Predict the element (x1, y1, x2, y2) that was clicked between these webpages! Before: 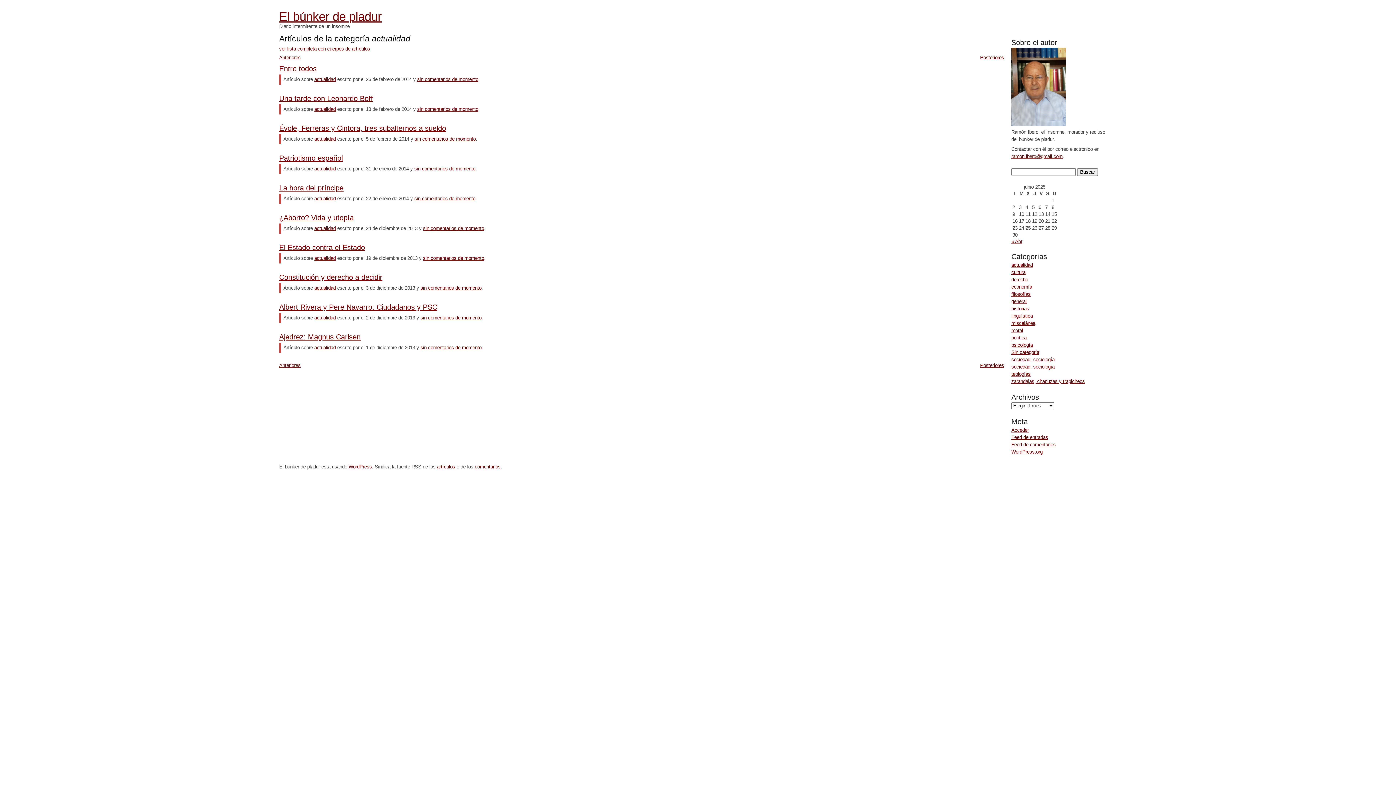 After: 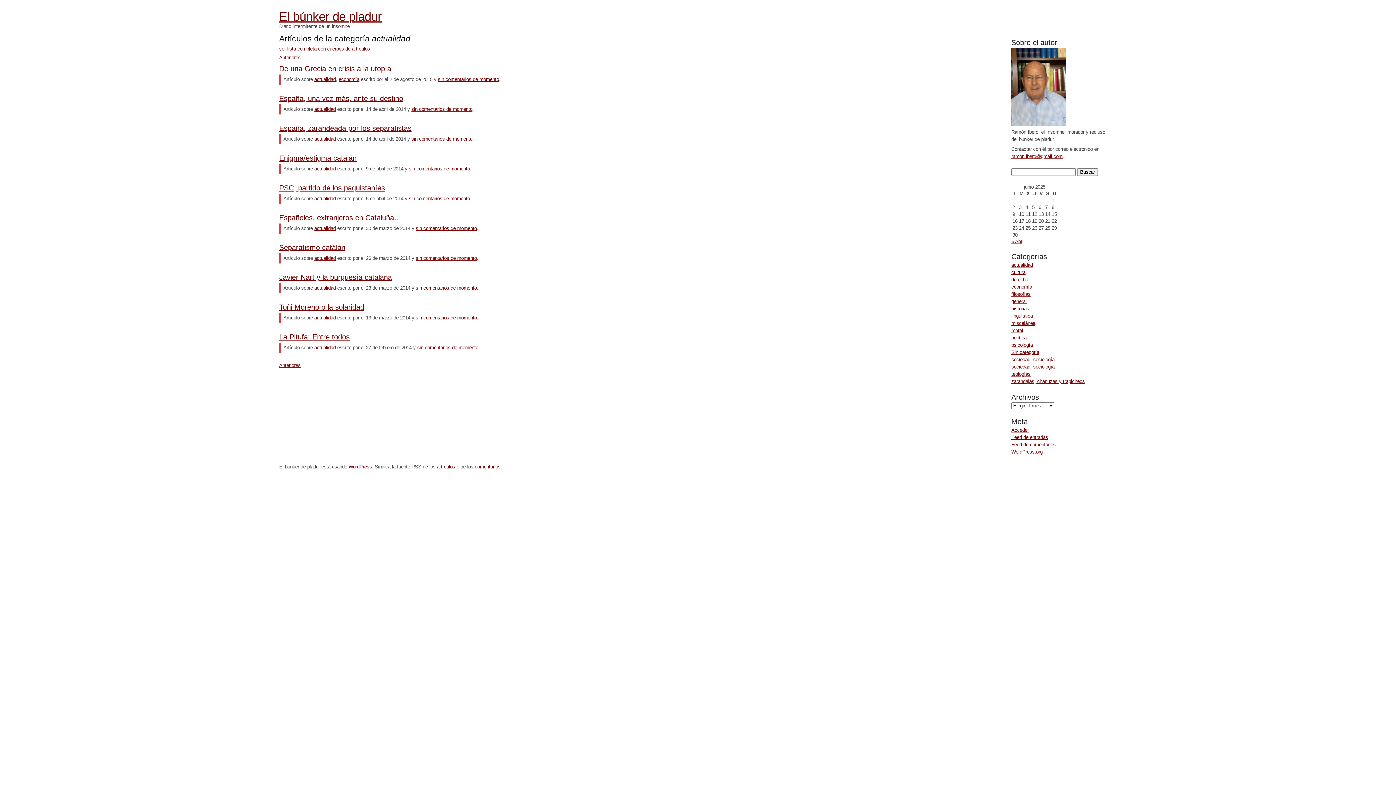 Action: label: actualidad bbox: (314, 166, 335, 171)